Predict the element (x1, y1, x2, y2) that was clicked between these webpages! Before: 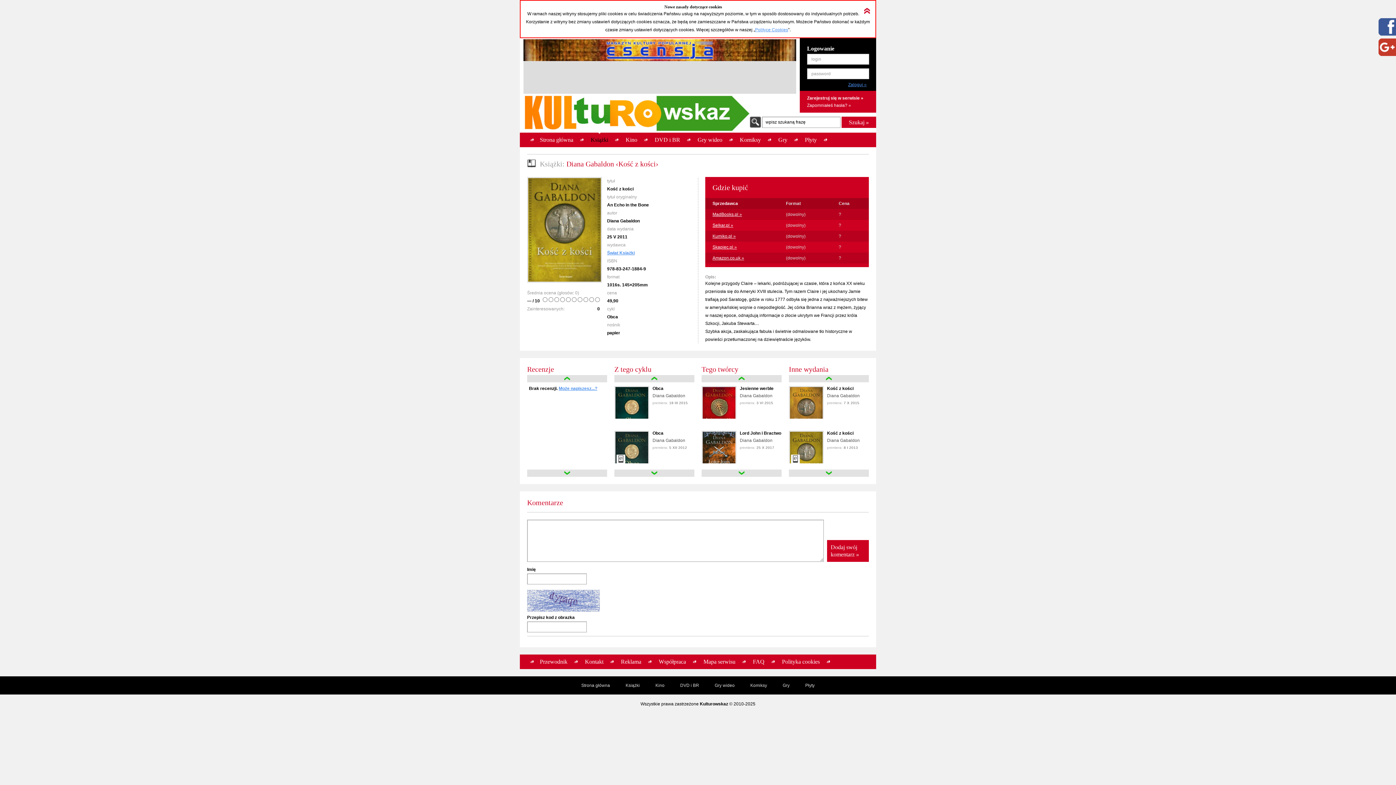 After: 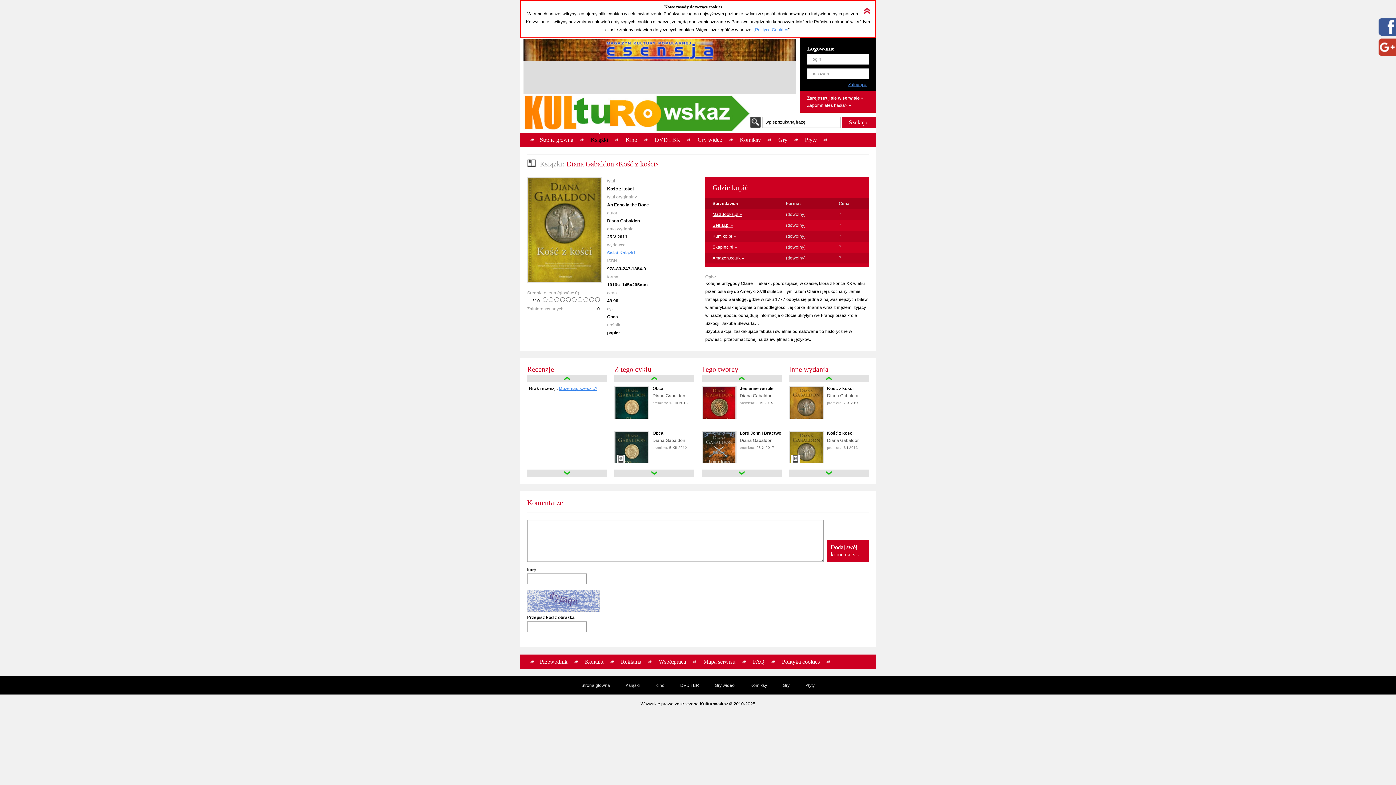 Action: label: Kumiko.pl » bbox: (712, 233, 736, 238)